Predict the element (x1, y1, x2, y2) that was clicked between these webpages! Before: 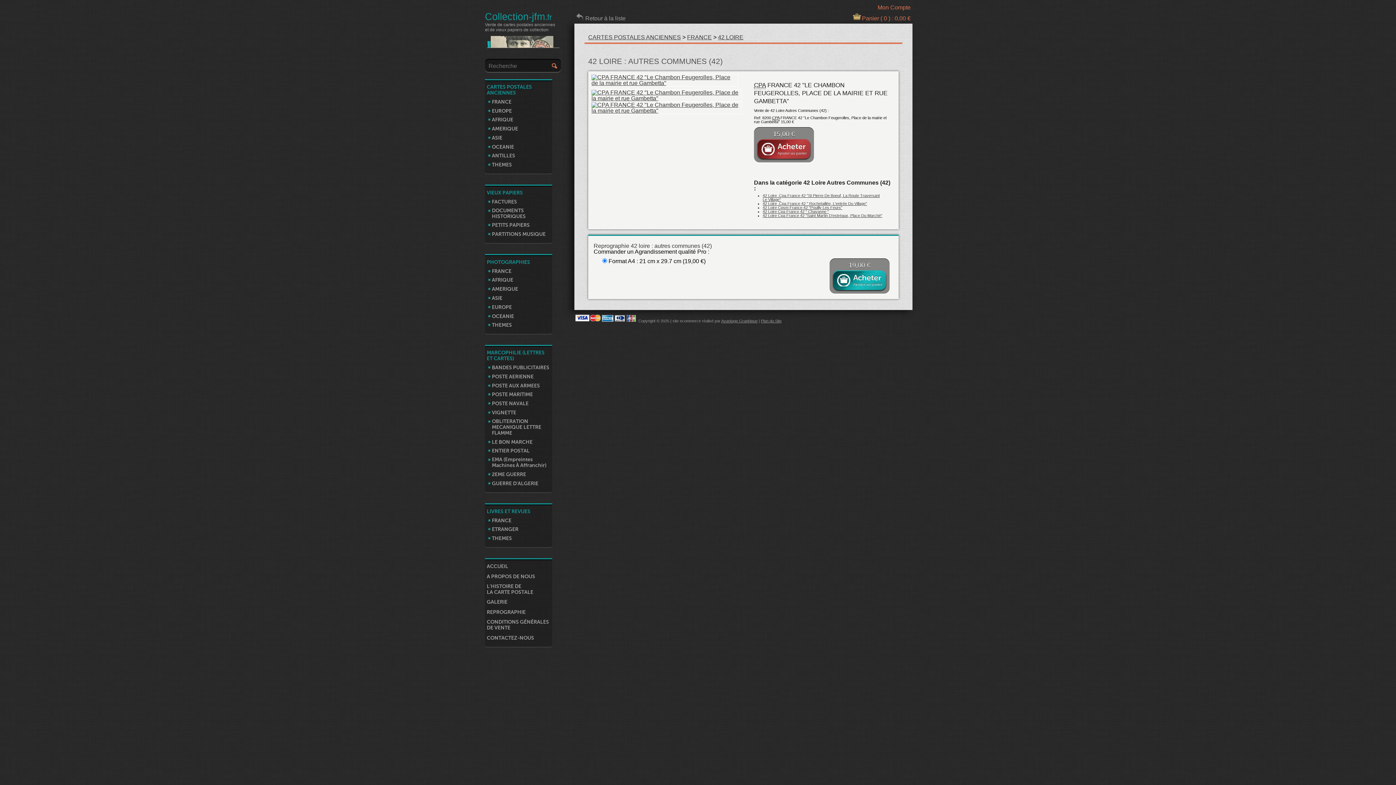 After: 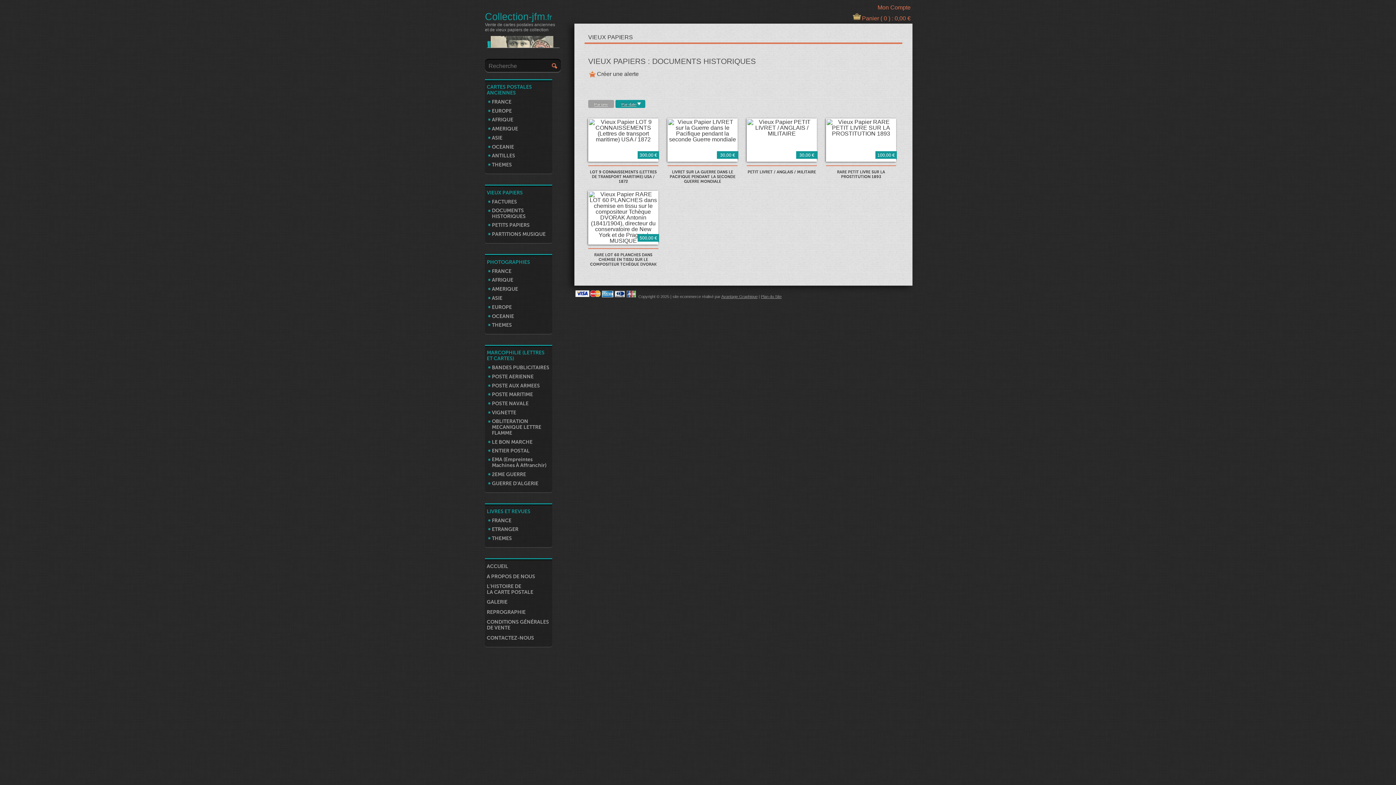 Action: label: DOCUMENTS HISTORIQUES bbox: (492, 207, 549, 219)